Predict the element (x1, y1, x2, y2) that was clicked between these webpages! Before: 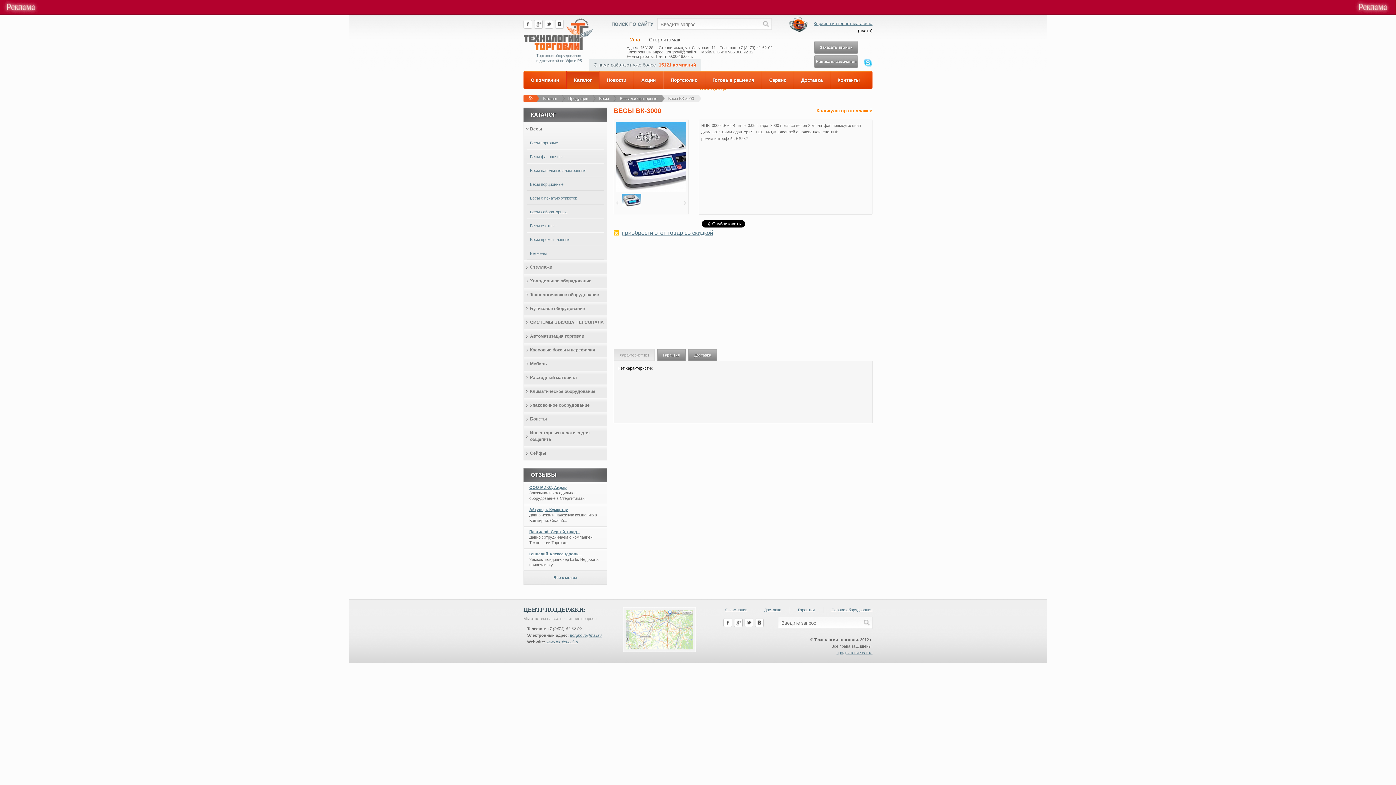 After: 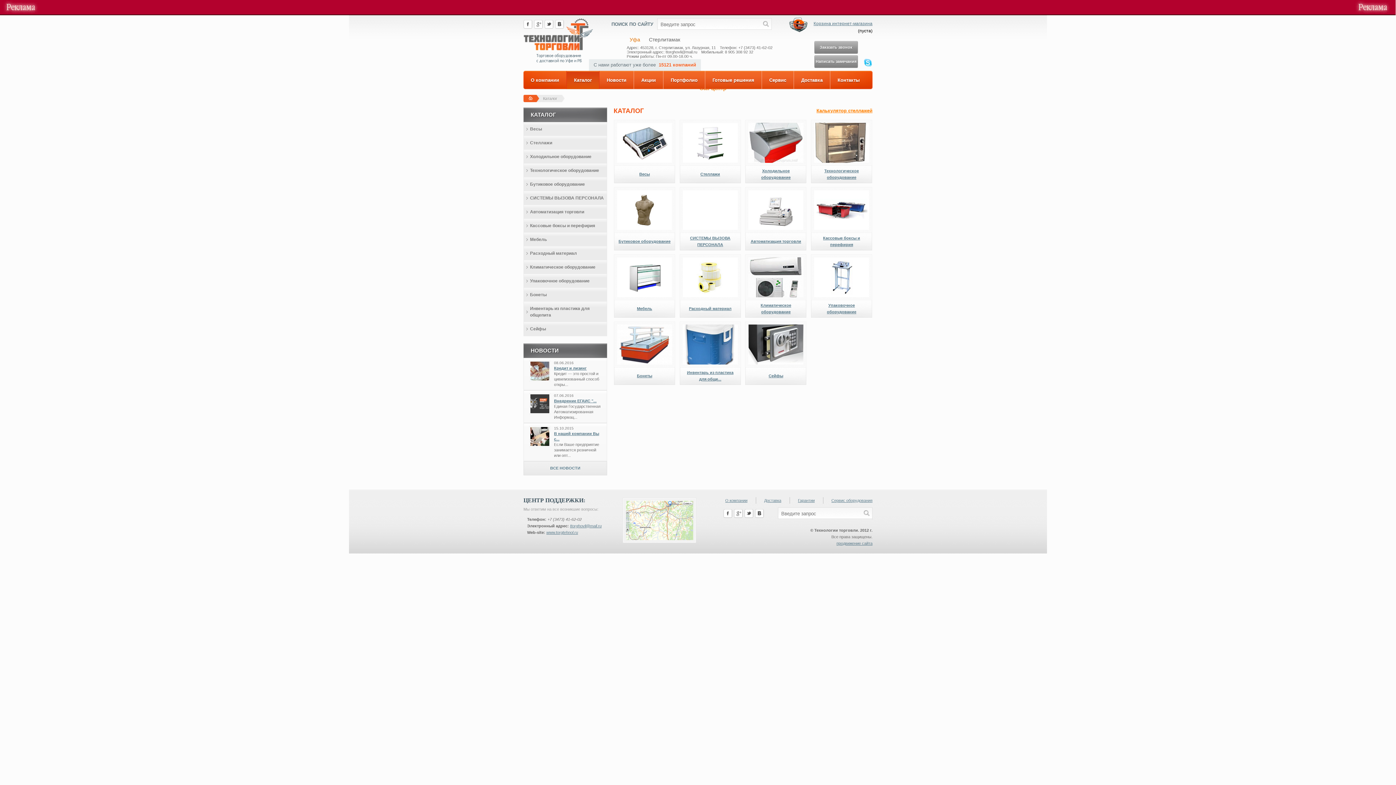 Action: bbox: (543, 96, 557, 100) label: Каталог